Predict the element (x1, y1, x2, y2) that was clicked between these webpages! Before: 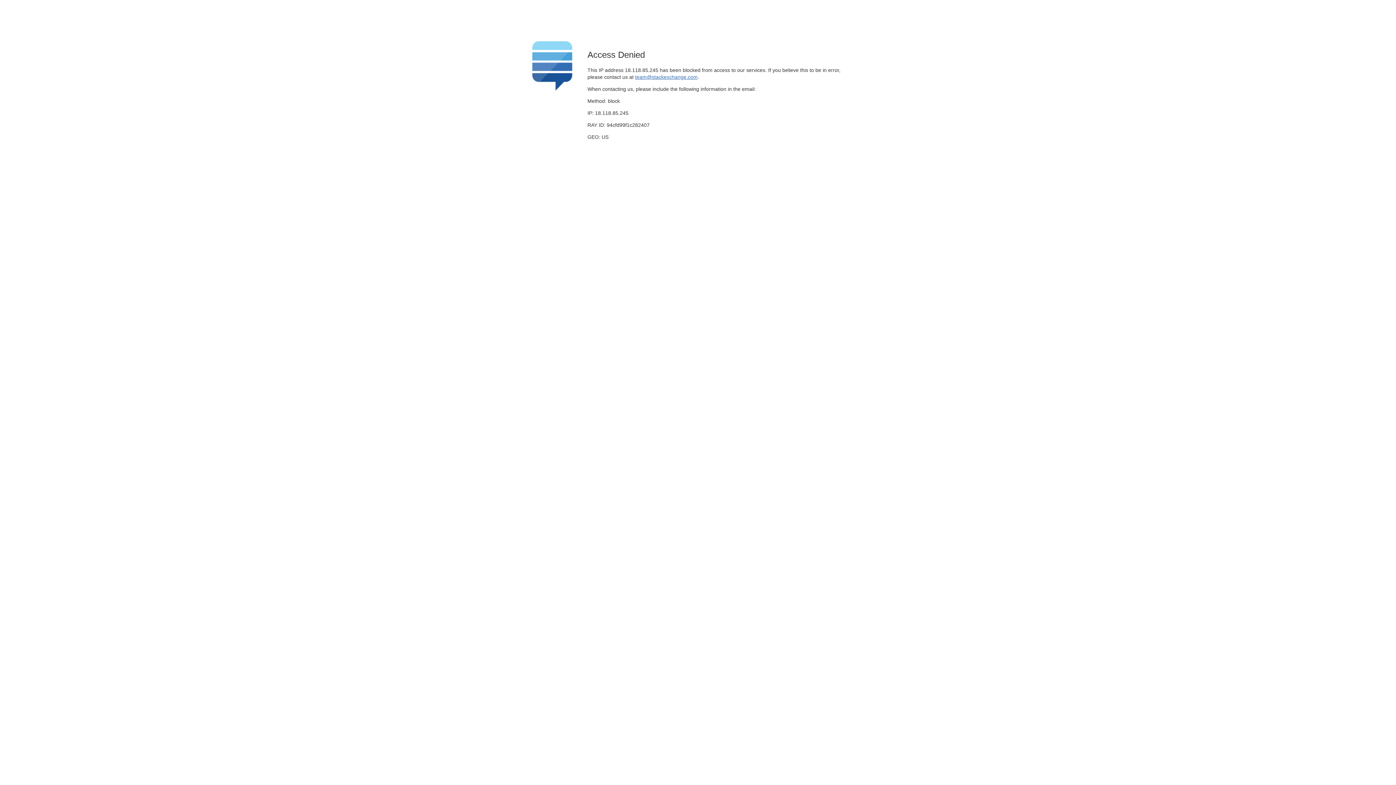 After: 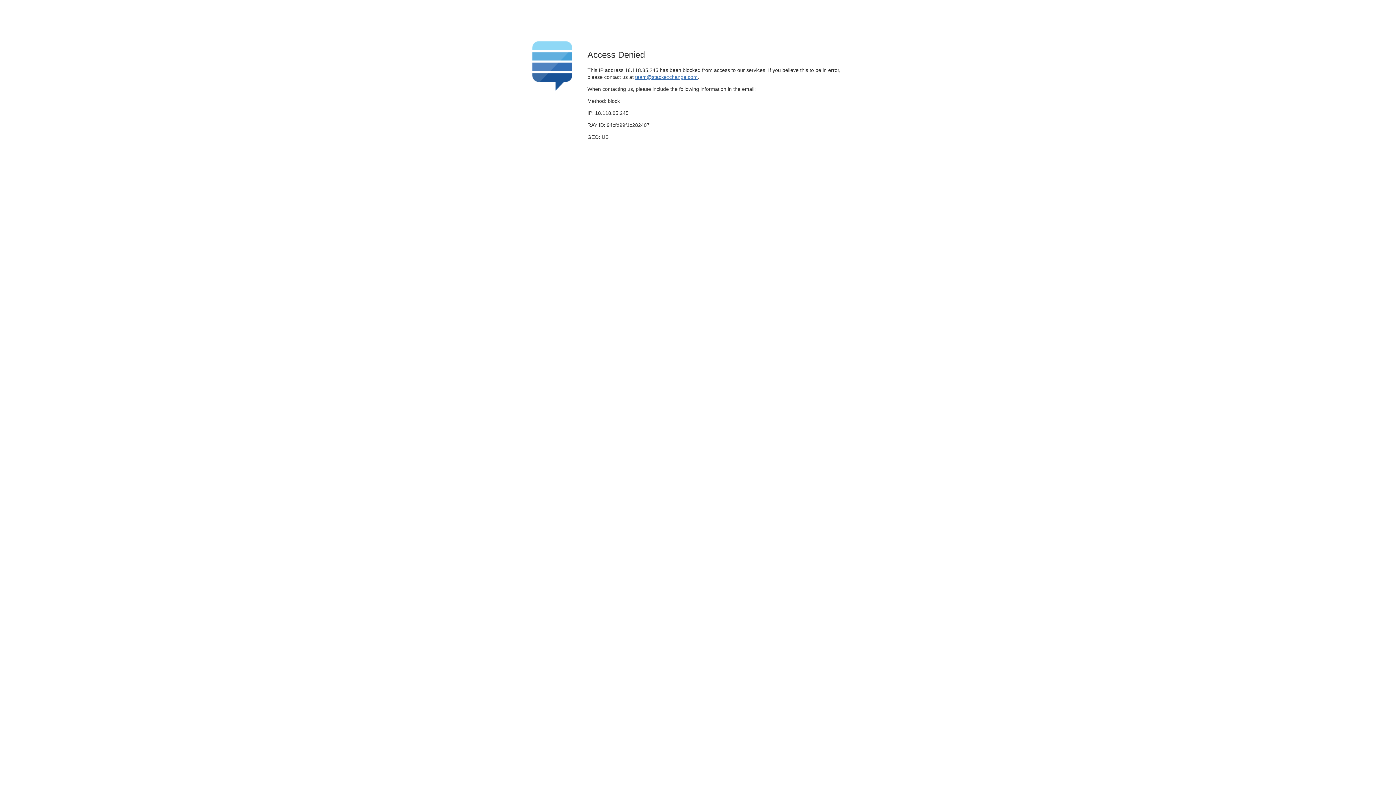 Action: bbox: (635, 74, 697, 79) label: team@stackexchange.com